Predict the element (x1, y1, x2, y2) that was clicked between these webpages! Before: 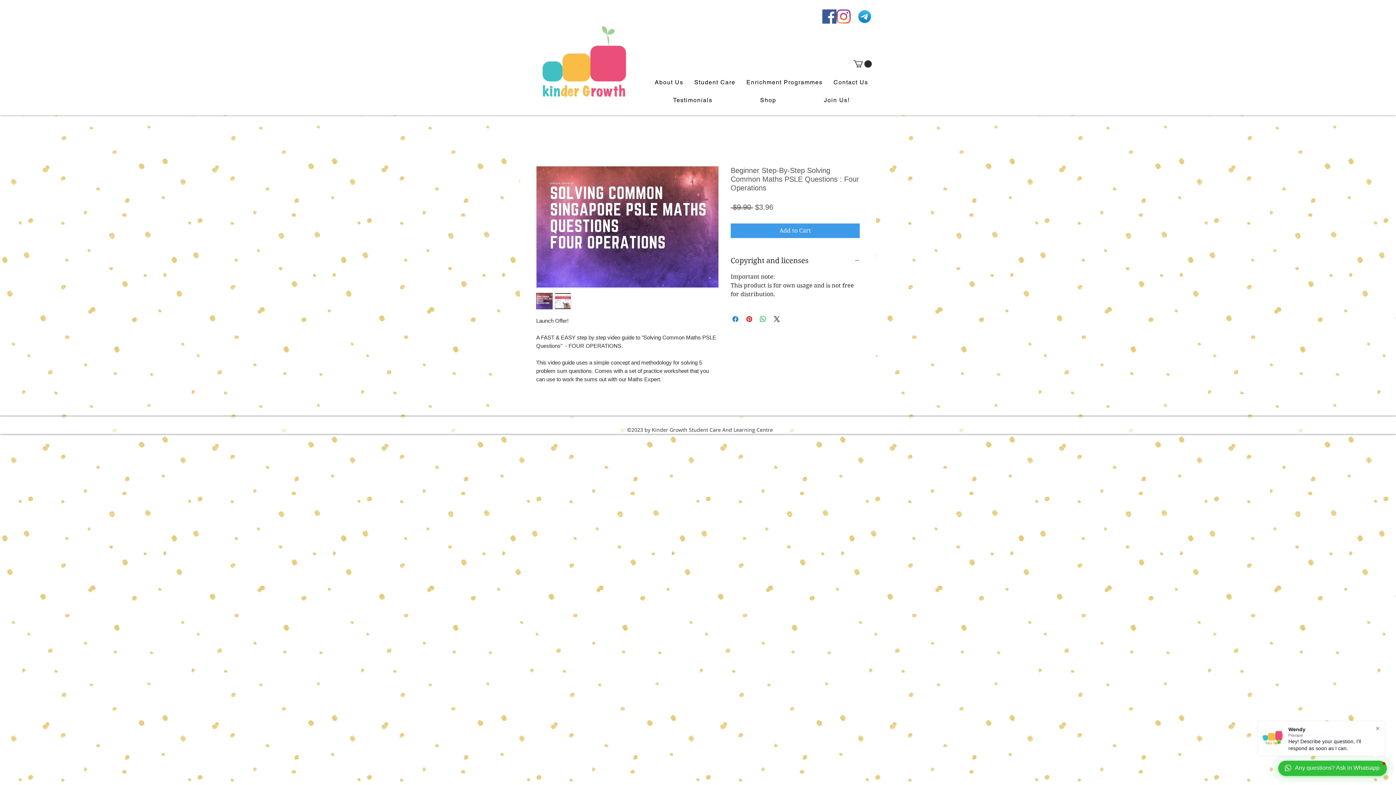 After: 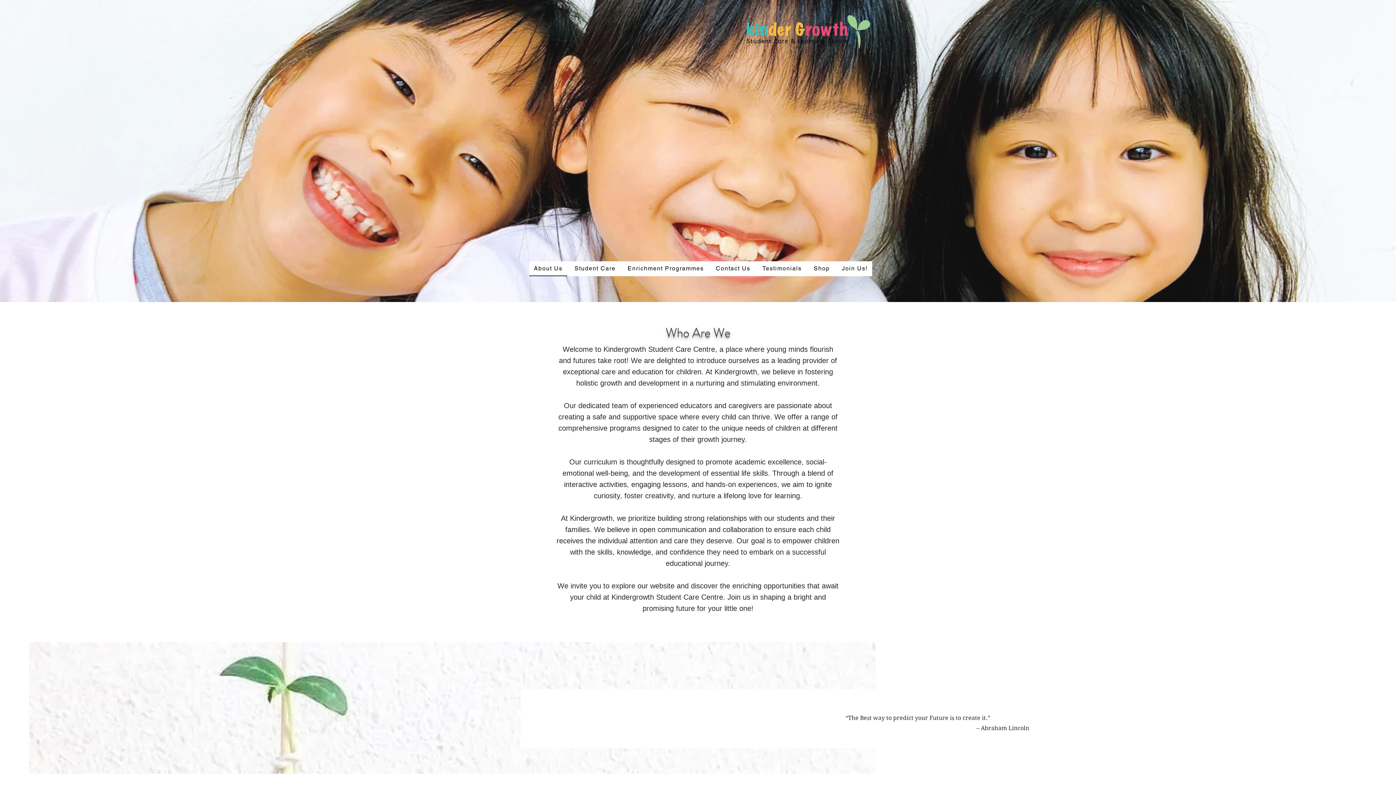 Action: label: About Us bbox: (650, 75, 687, 90)